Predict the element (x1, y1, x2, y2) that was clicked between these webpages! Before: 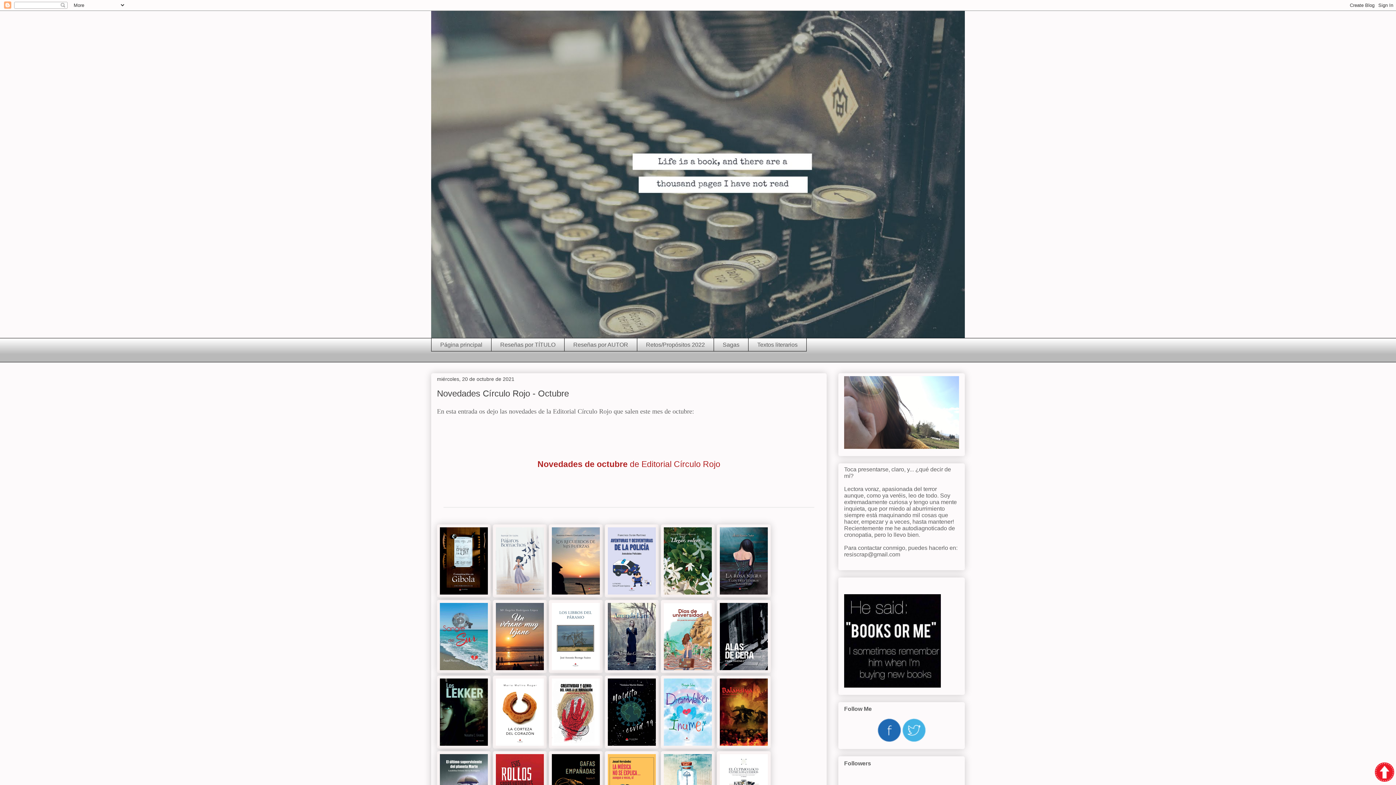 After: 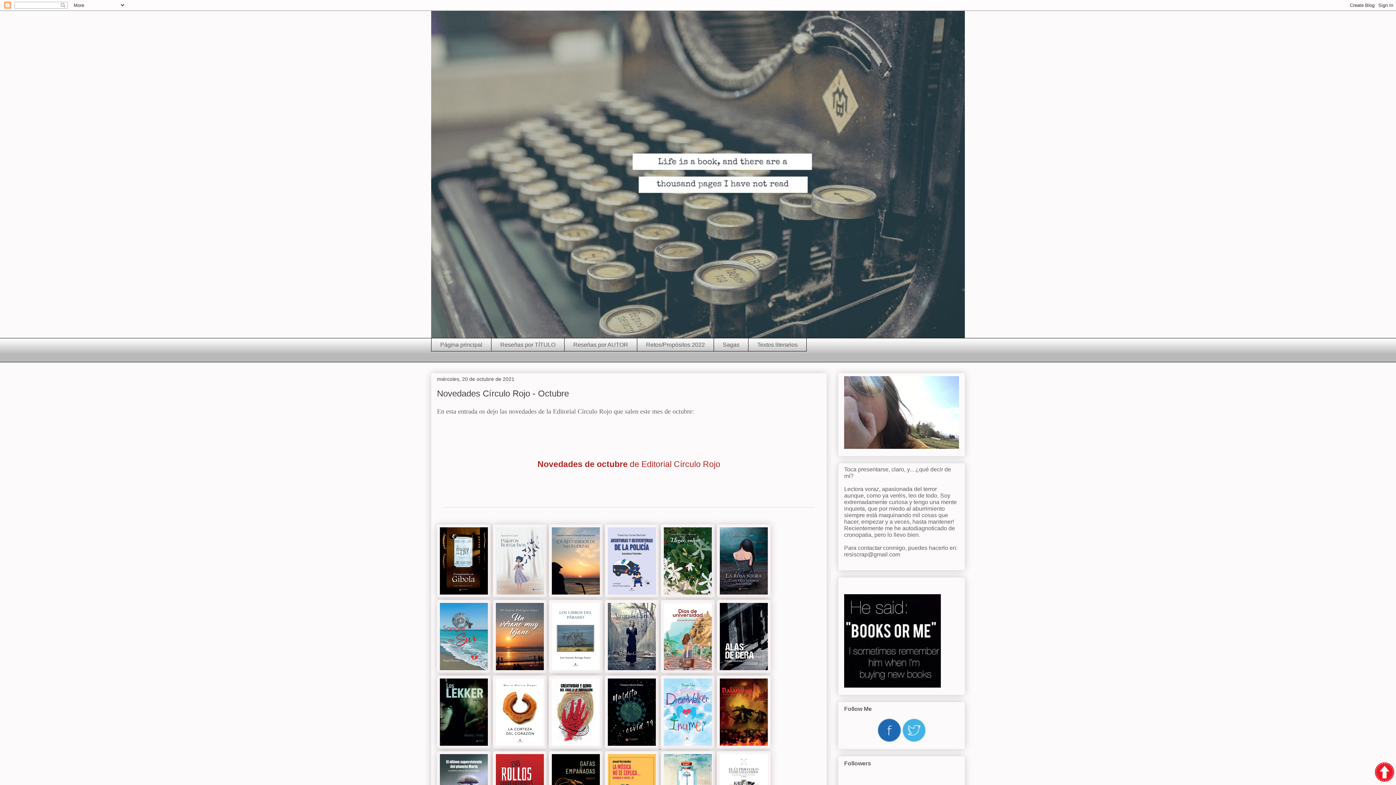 Action: bbox: (605, 742, 661, 750) label:  